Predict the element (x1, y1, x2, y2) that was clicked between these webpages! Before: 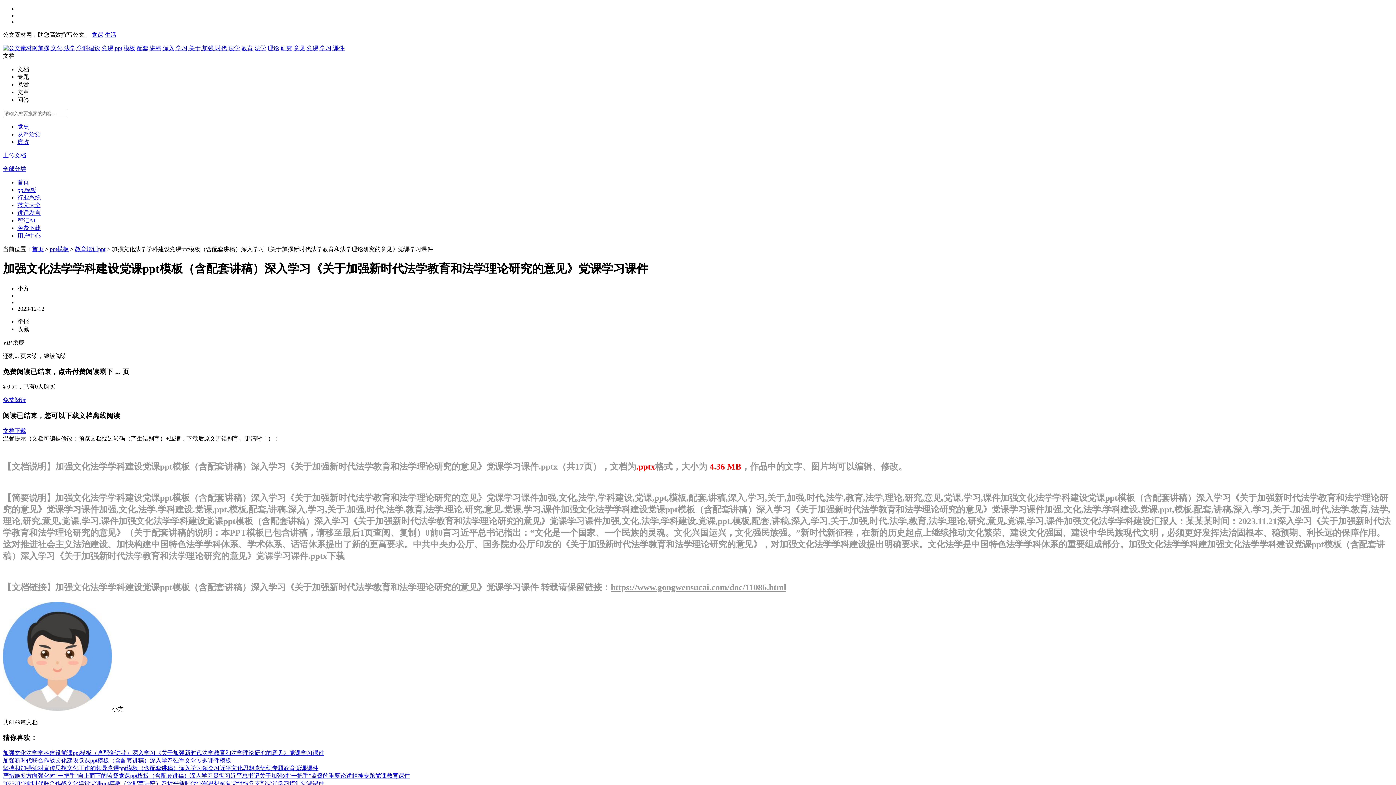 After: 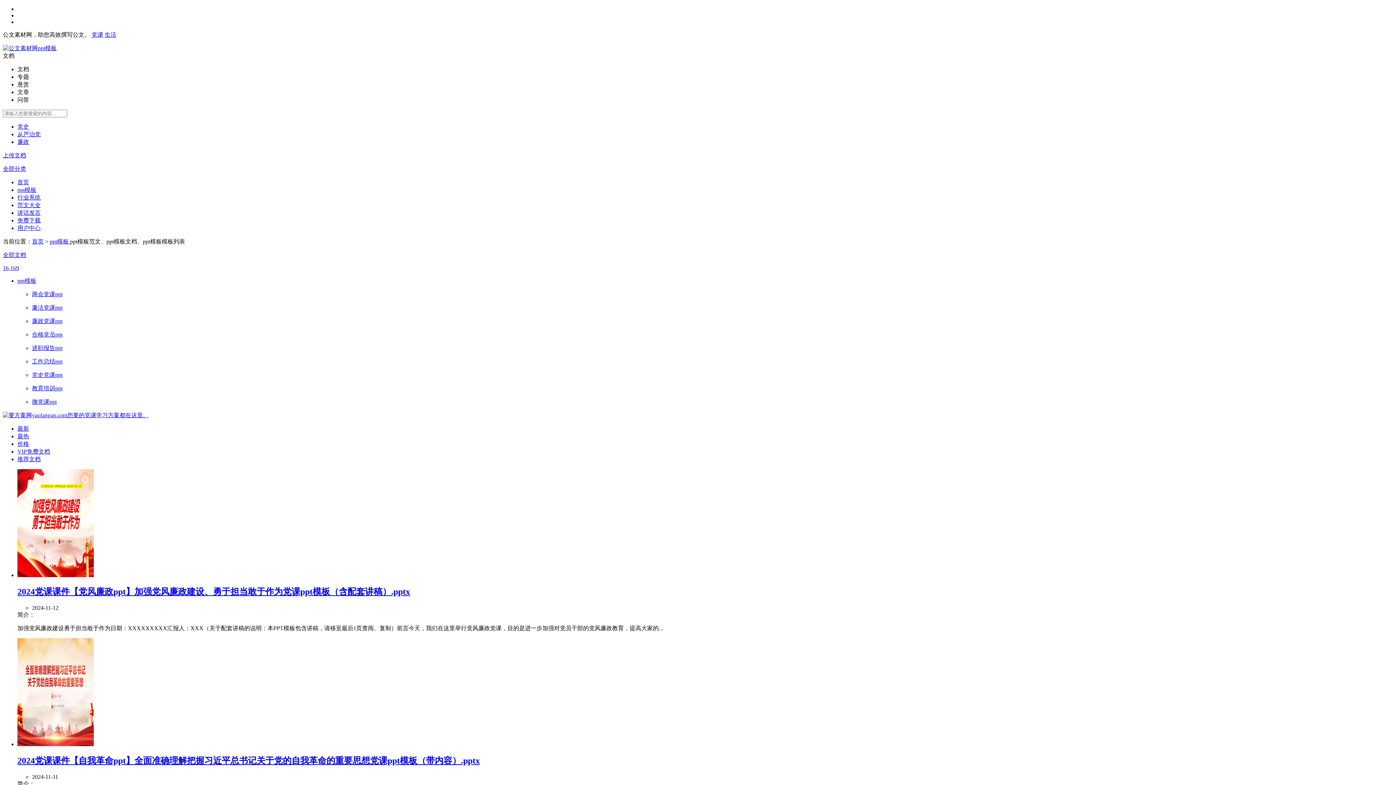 Action: label: ppt模板 bbox: (49, 246, 68, 252)